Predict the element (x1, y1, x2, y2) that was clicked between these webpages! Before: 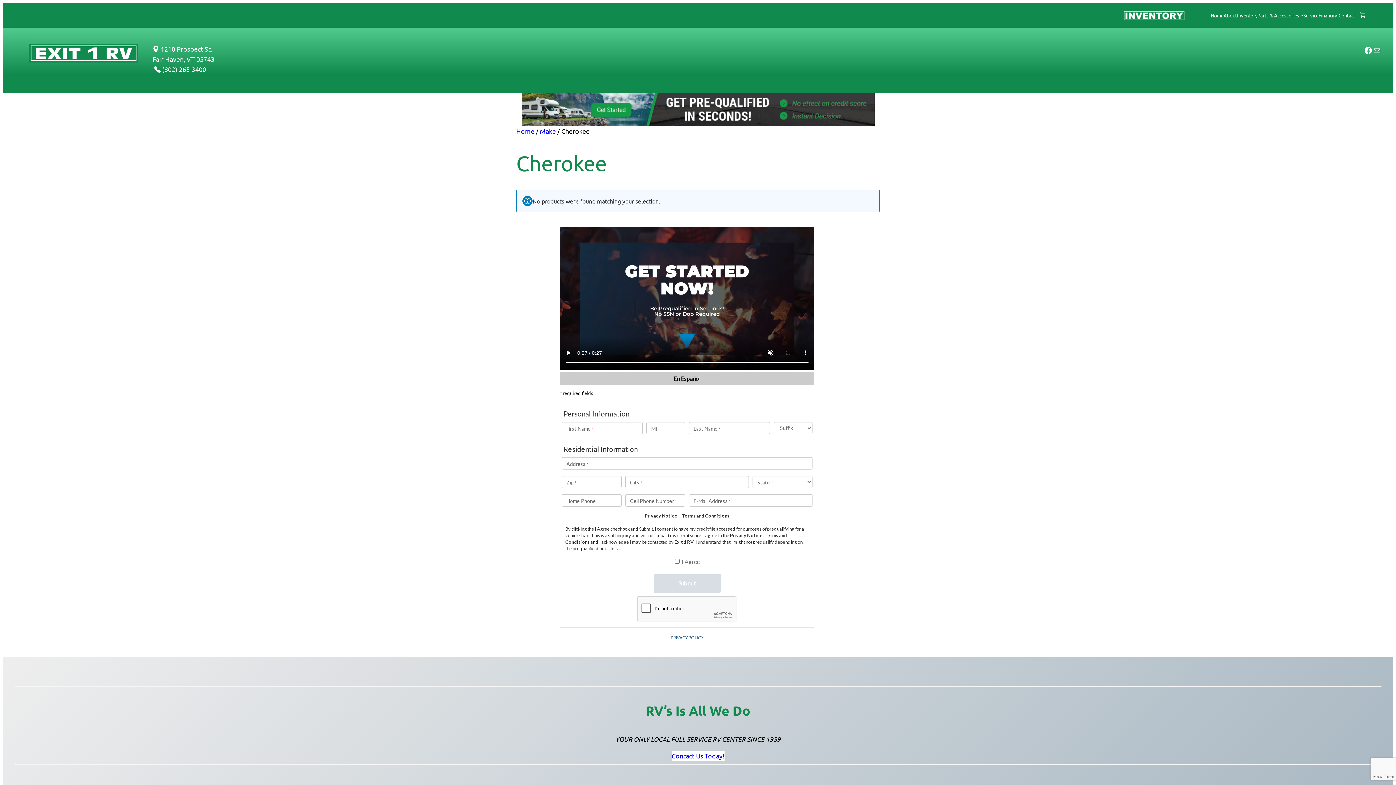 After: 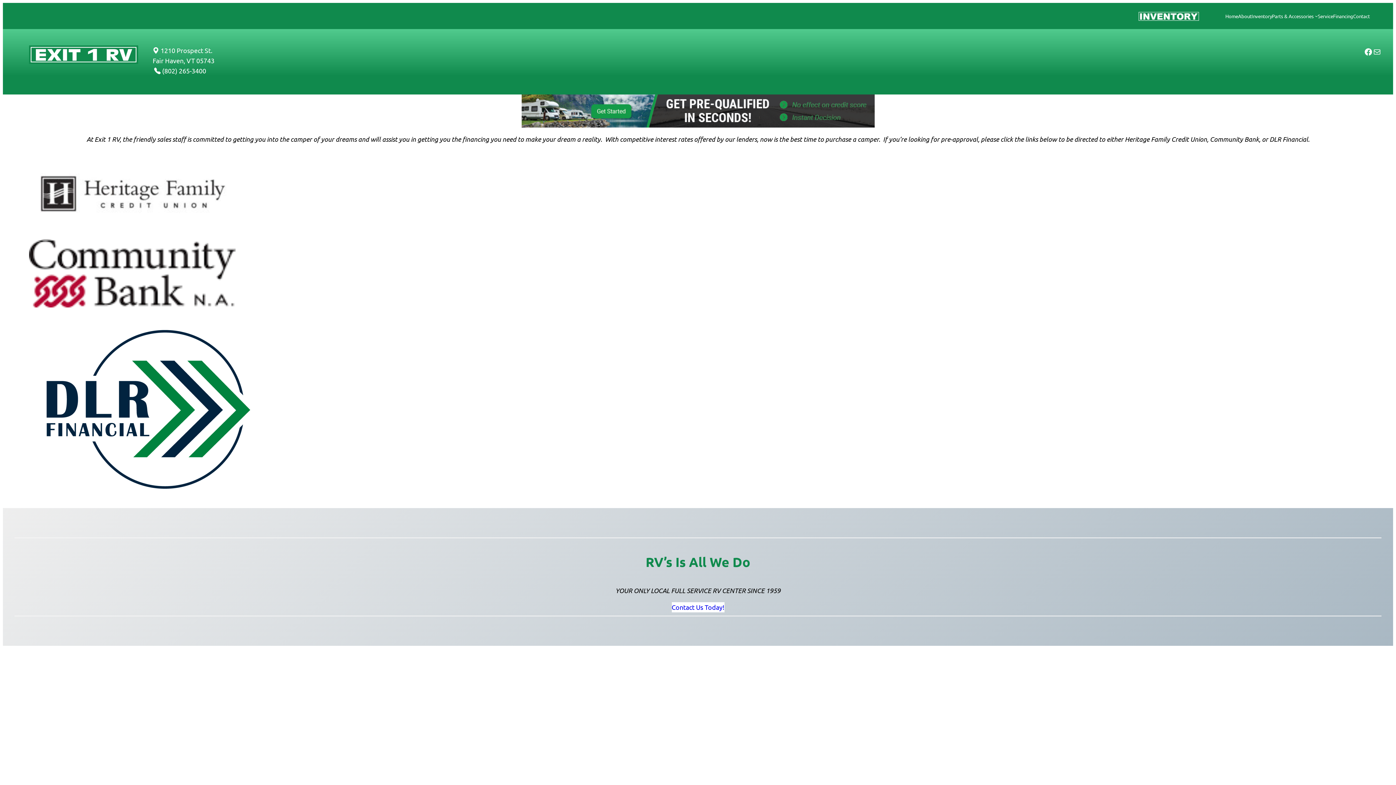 Action: bbox: (1318, 11, 1338, 19) label: Financing